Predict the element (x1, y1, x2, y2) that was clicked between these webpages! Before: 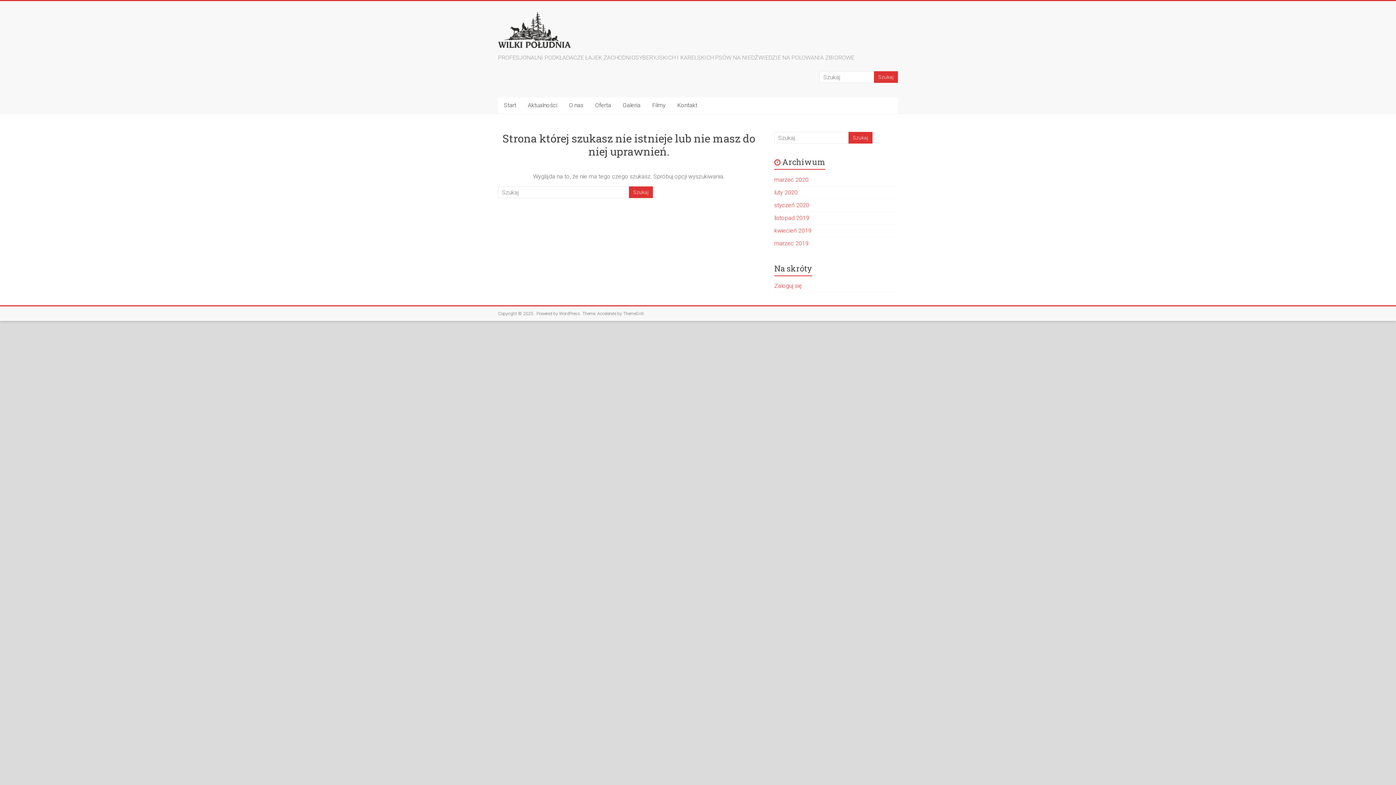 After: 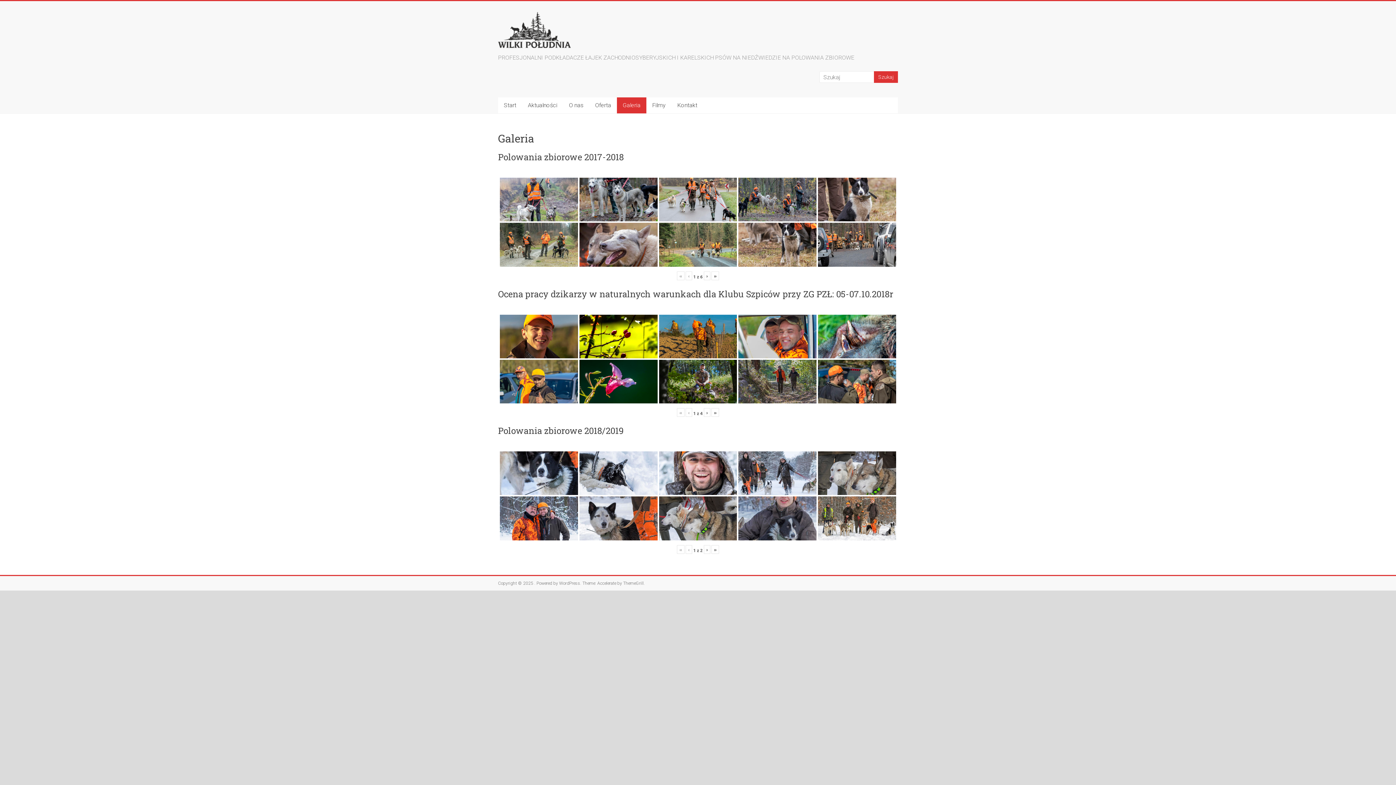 Action: label: Galeria bbox: (617, 97, 646, 113)